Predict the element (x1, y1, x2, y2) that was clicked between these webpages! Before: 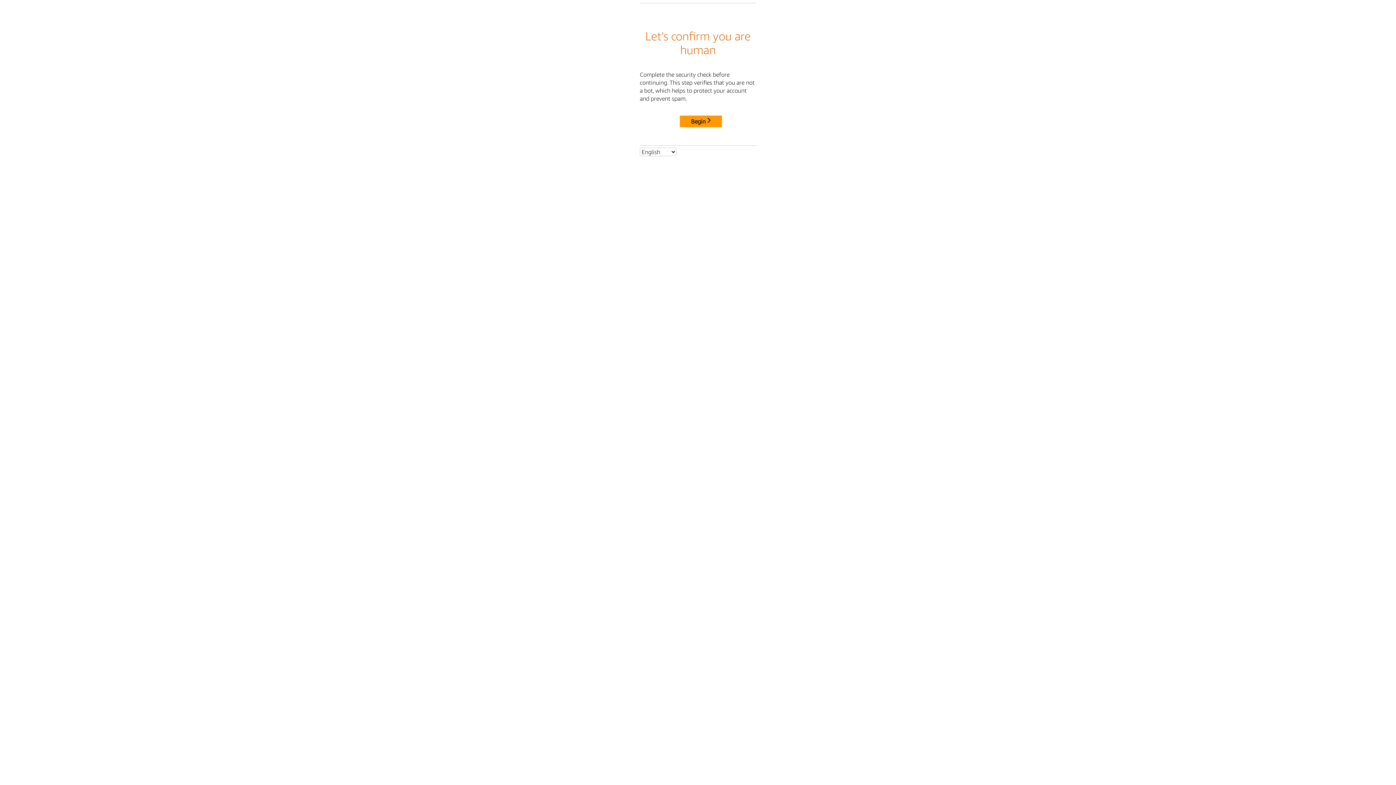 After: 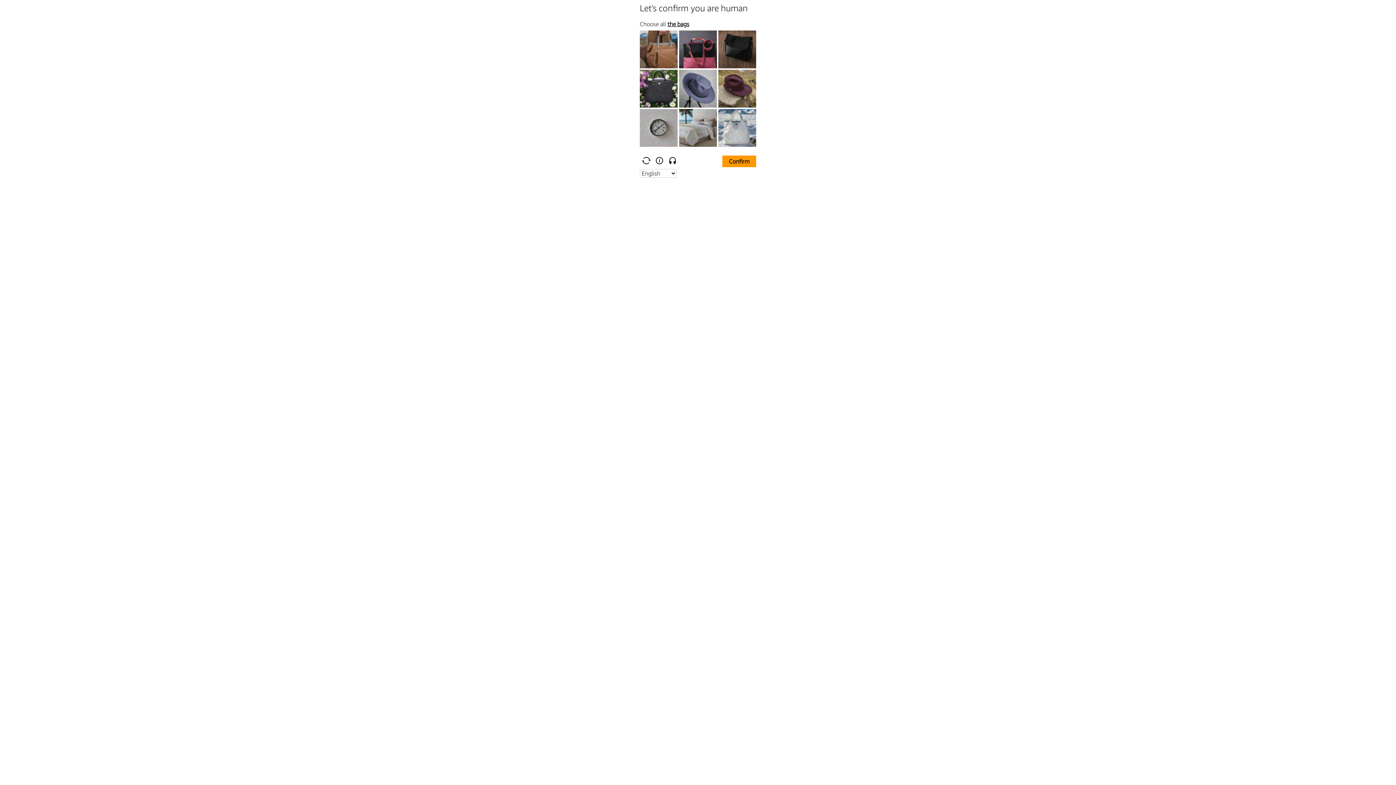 Action: bbox: (680, 115, 722, 127) label: Begin